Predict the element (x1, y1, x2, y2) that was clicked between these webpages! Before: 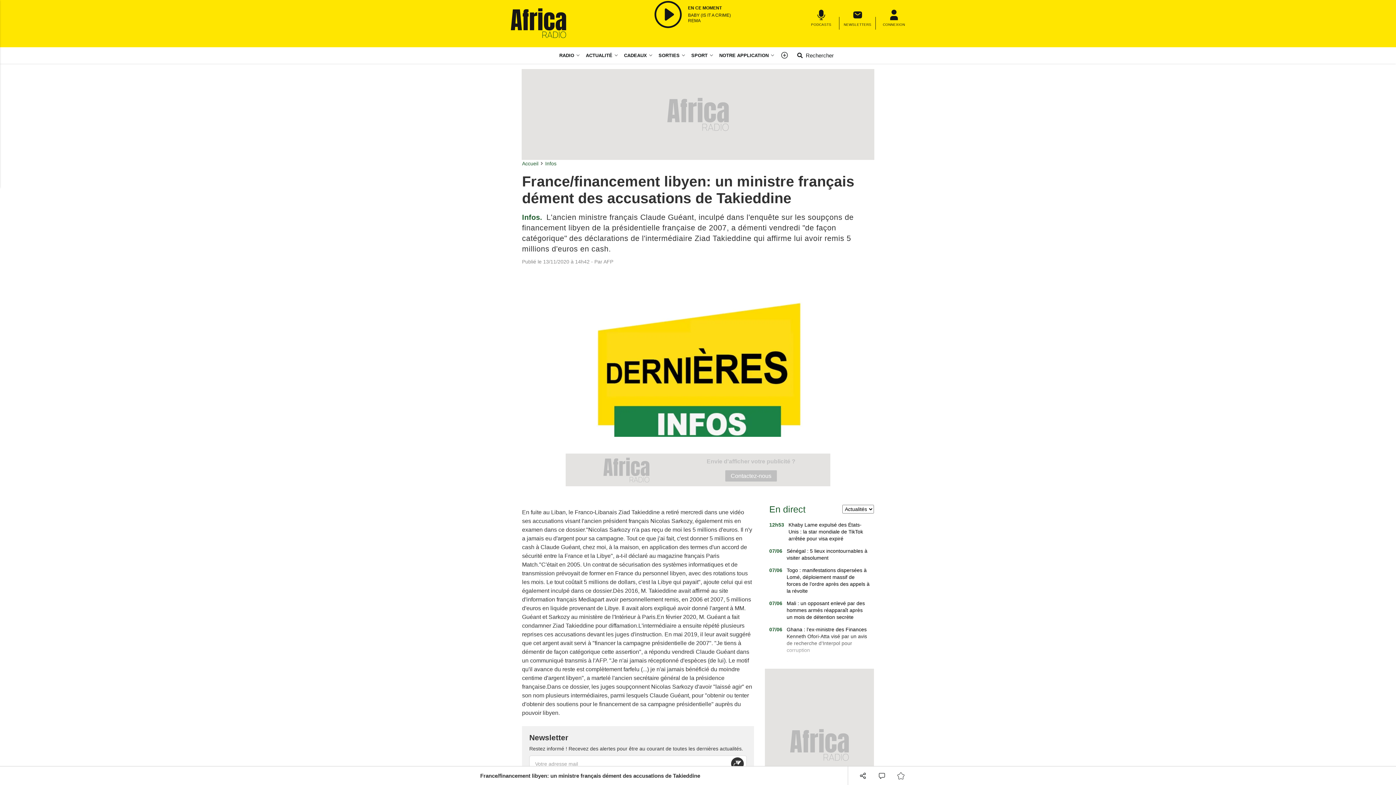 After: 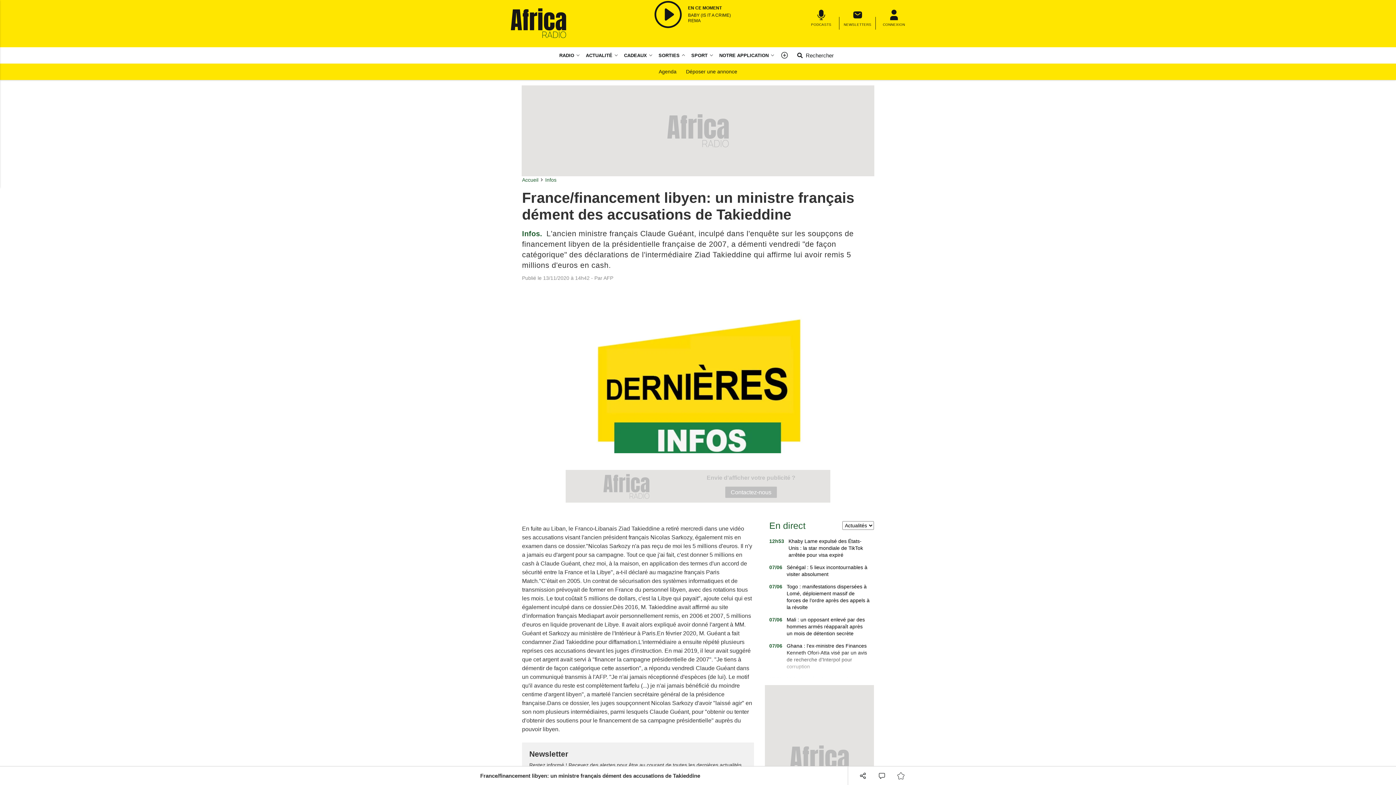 Action: bbox: (655, 47, 688, 63) label: Sorties menu